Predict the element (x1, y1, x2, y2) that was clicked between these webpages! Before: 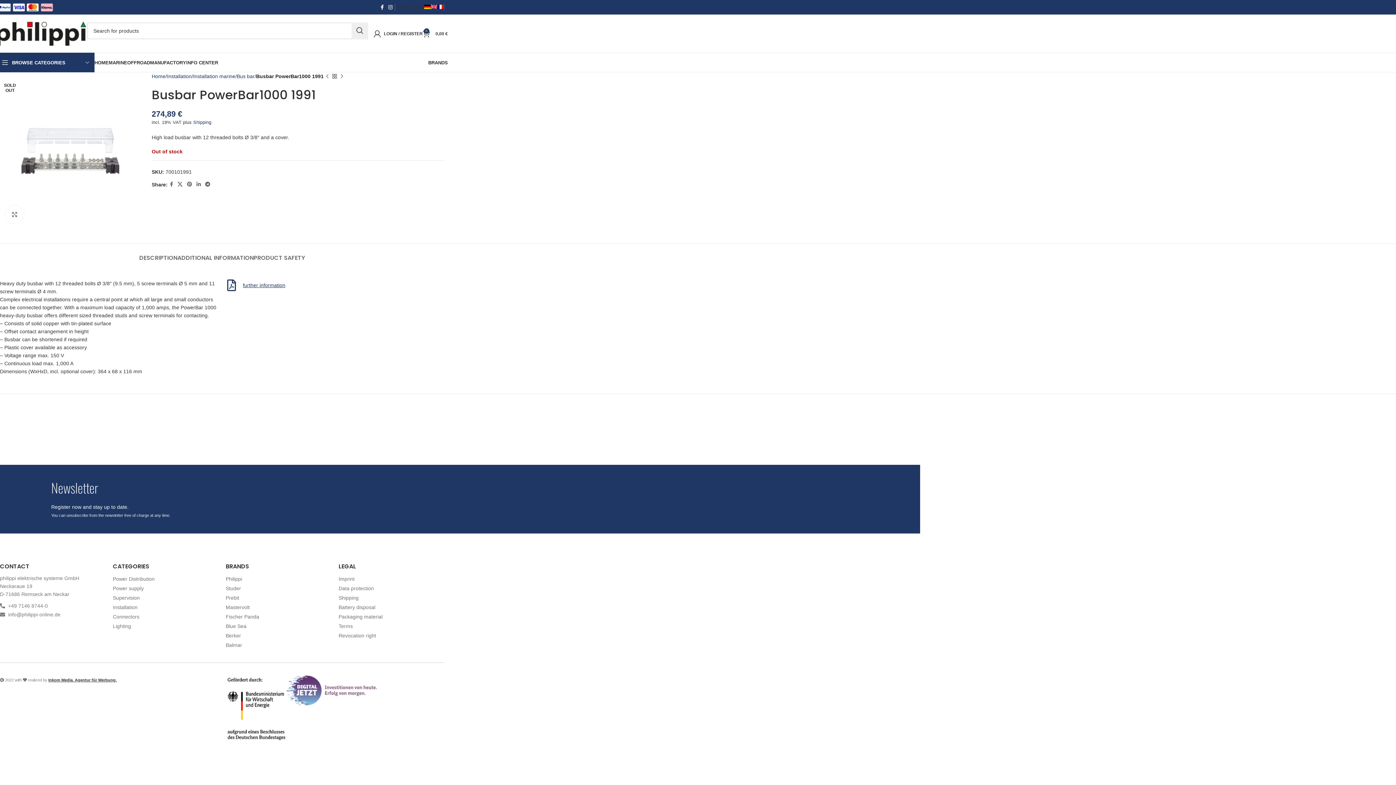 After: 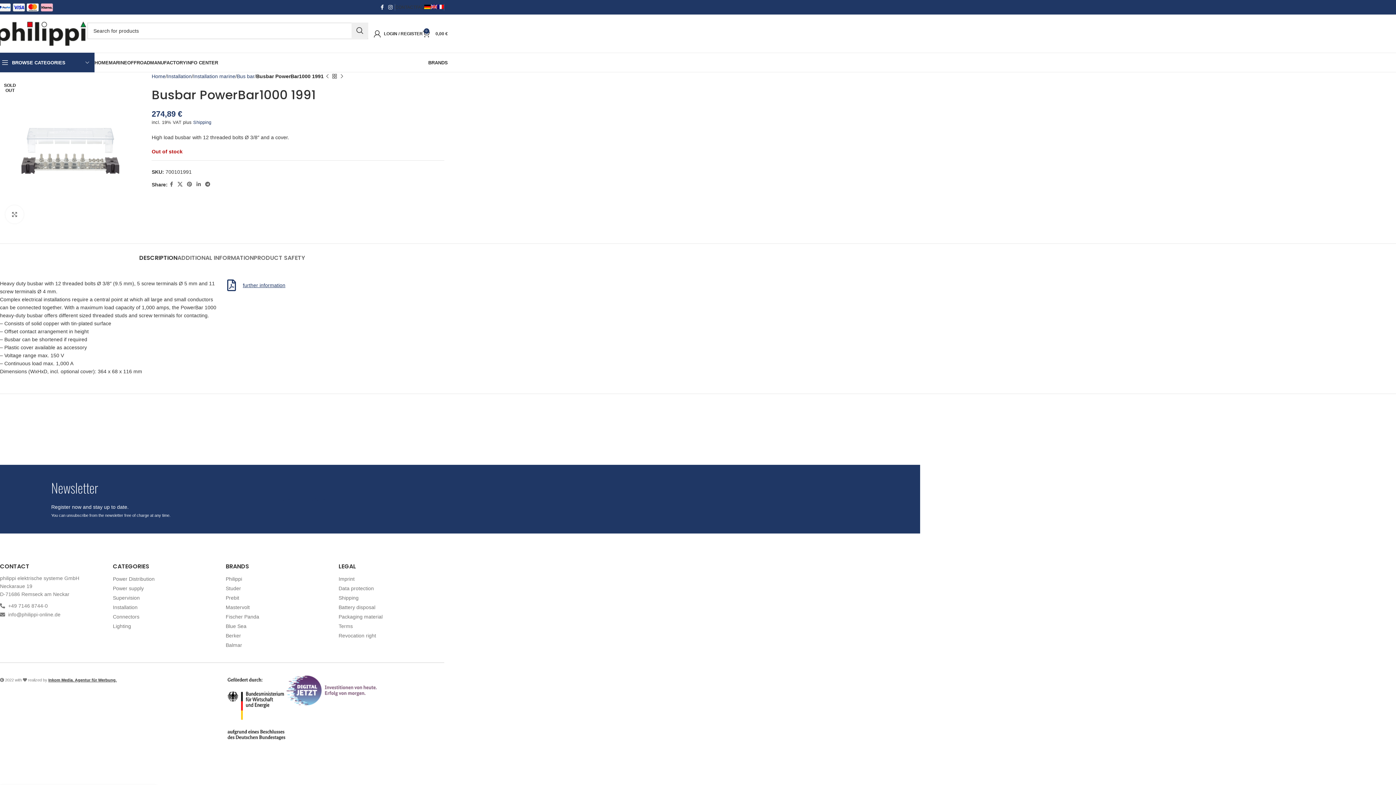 Action: label: DESCRIPTION bbox: (139, 243, 177, 265)